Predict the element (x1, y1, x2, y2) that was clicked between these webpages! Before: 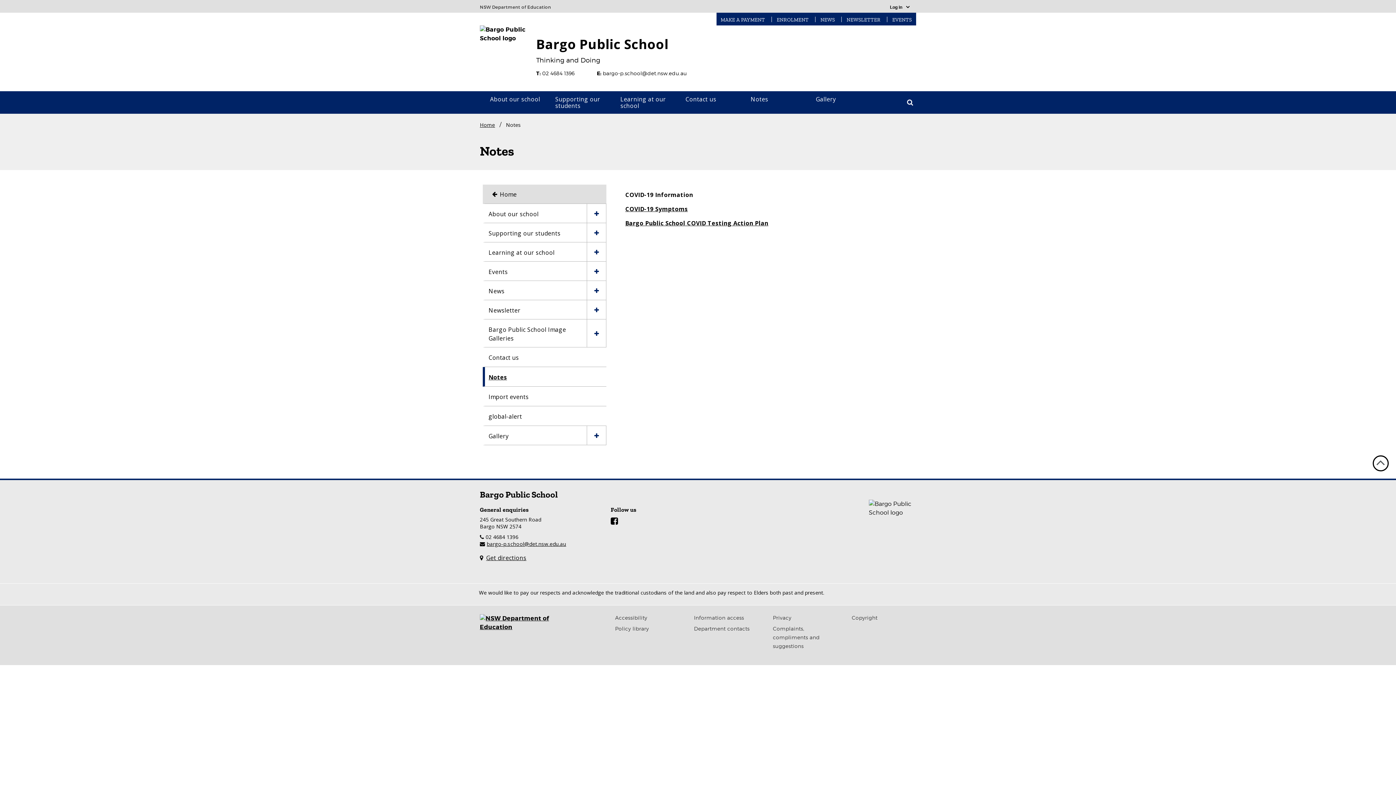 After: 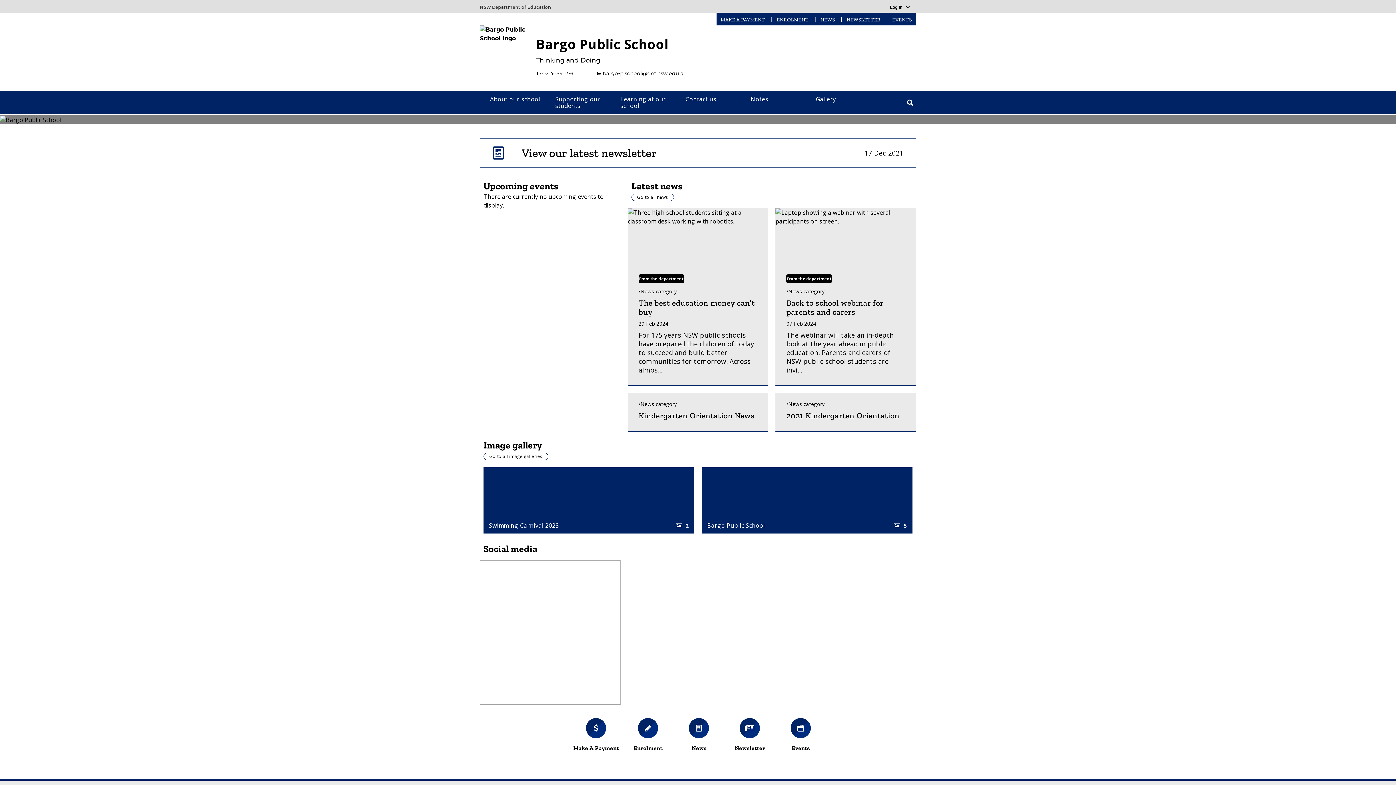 Action: bbox: (480, 113, 495, 134) label: Home